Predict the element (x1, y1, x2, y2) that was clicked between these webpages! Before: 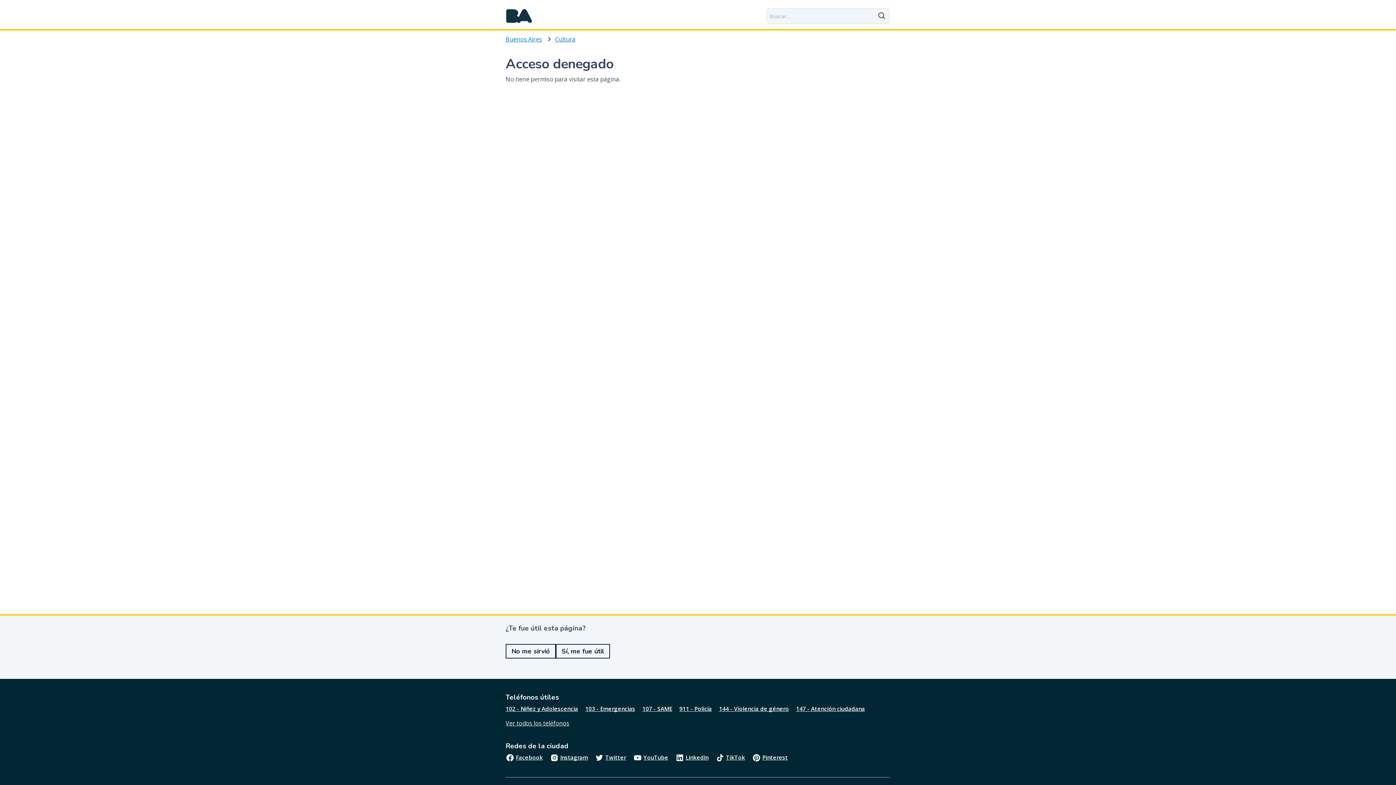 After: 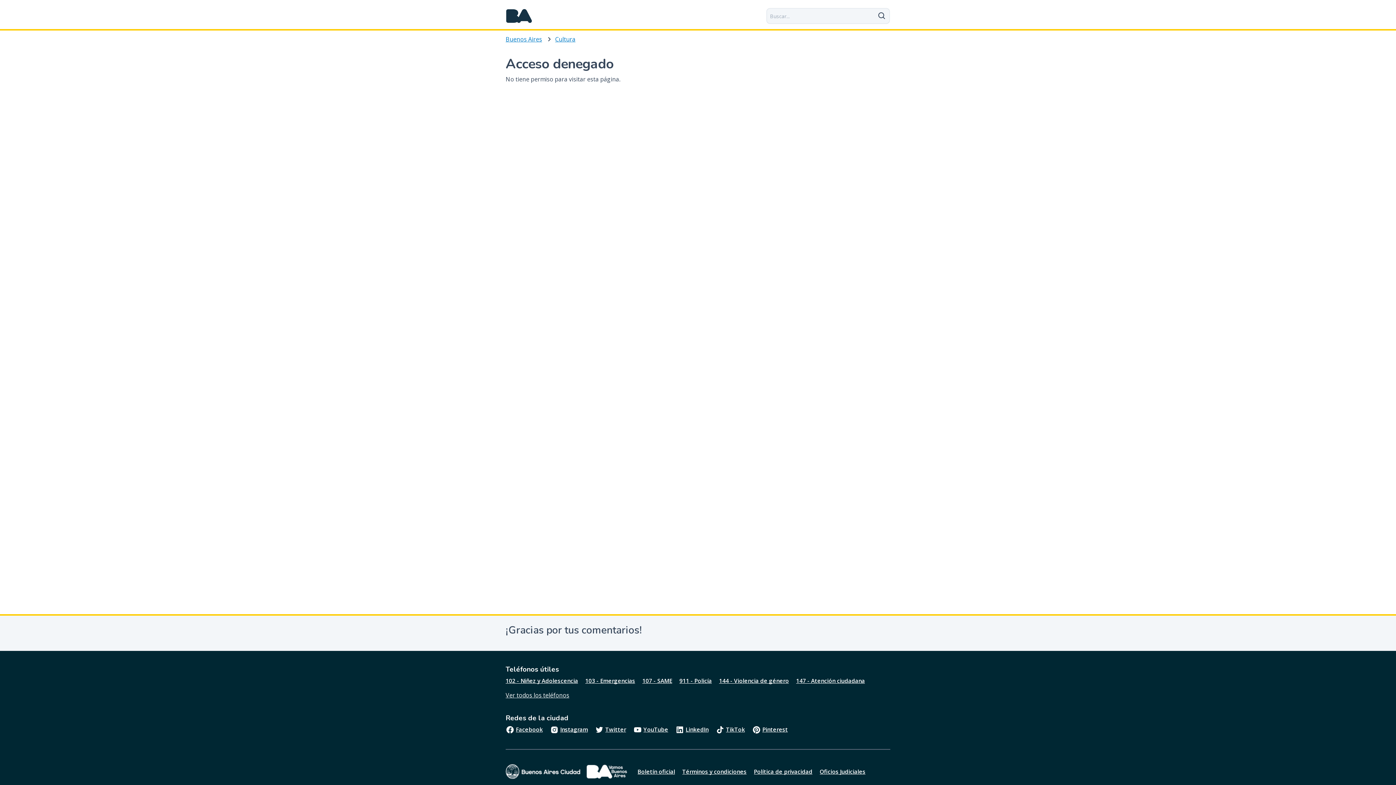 Action: bbox: (556, 644, 610, 658) label: Sí, me fue útil